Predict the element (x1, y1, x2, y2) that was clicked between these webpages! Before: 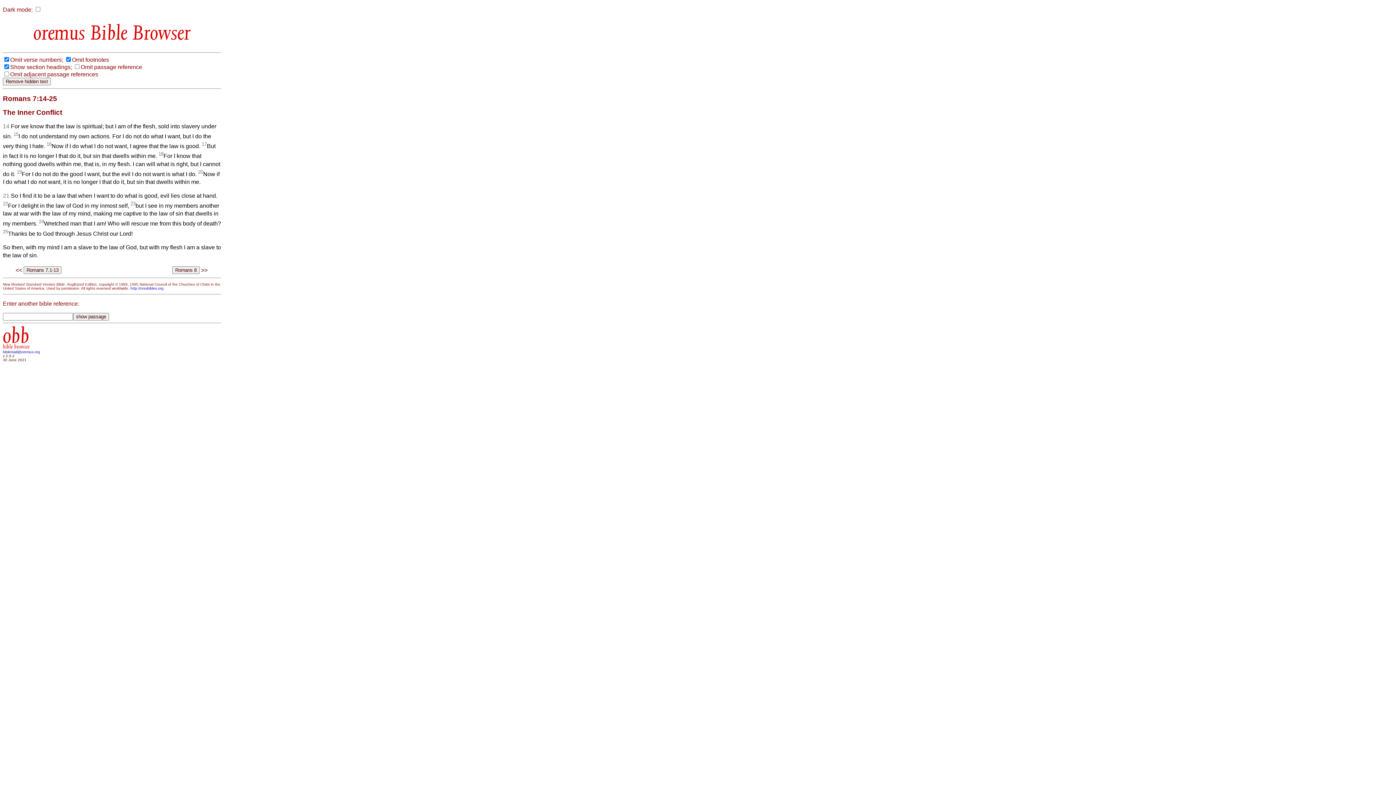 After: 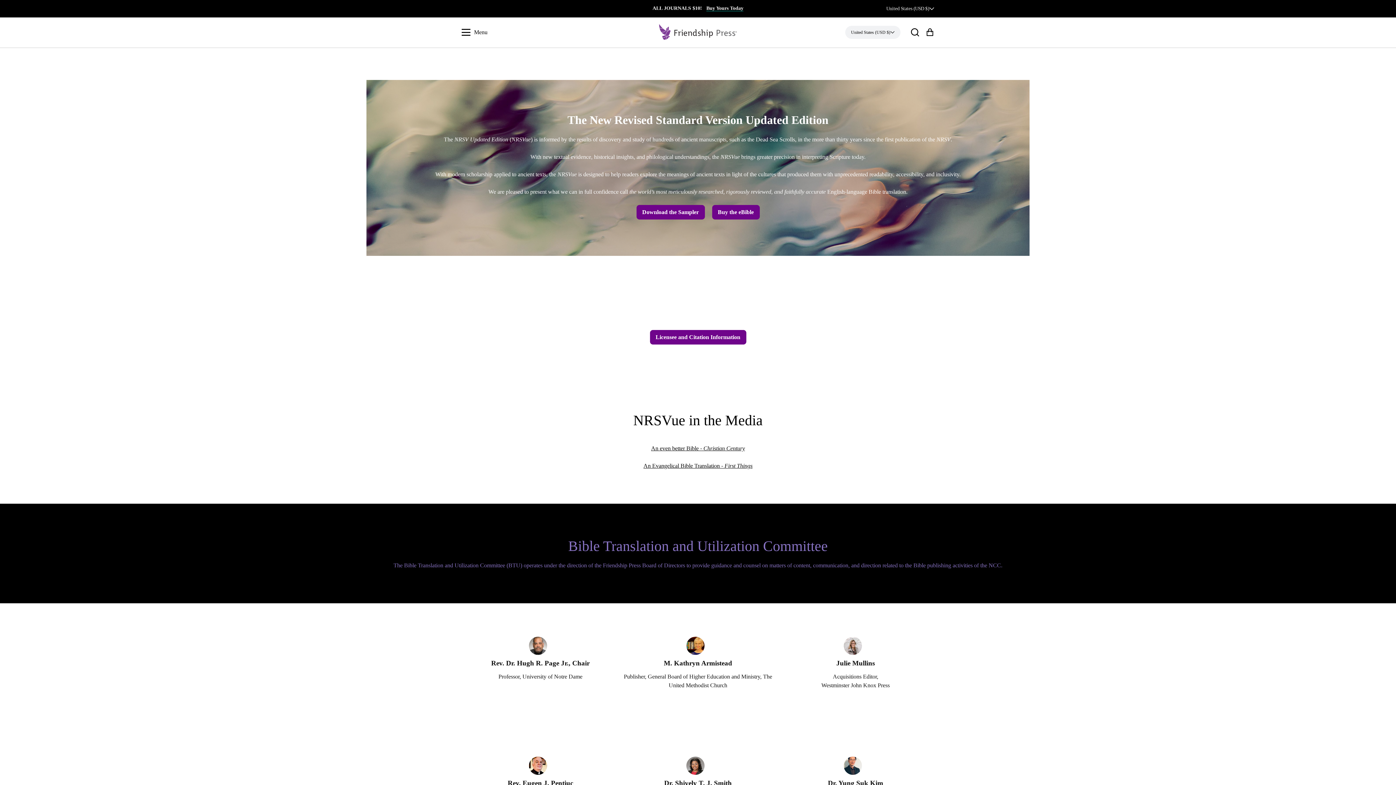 Action: bbox: (130, 286, 163, 290) label: http://nrsvbibles.org